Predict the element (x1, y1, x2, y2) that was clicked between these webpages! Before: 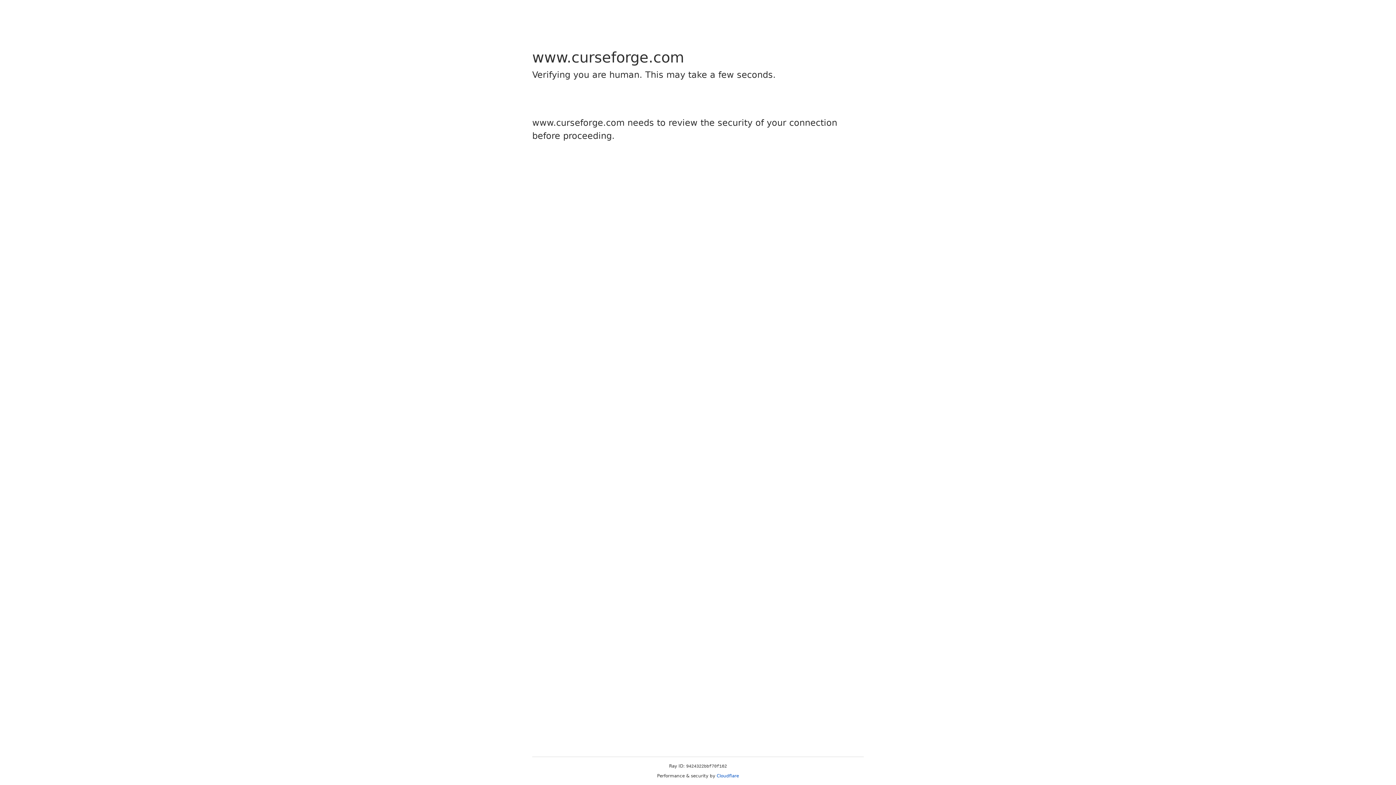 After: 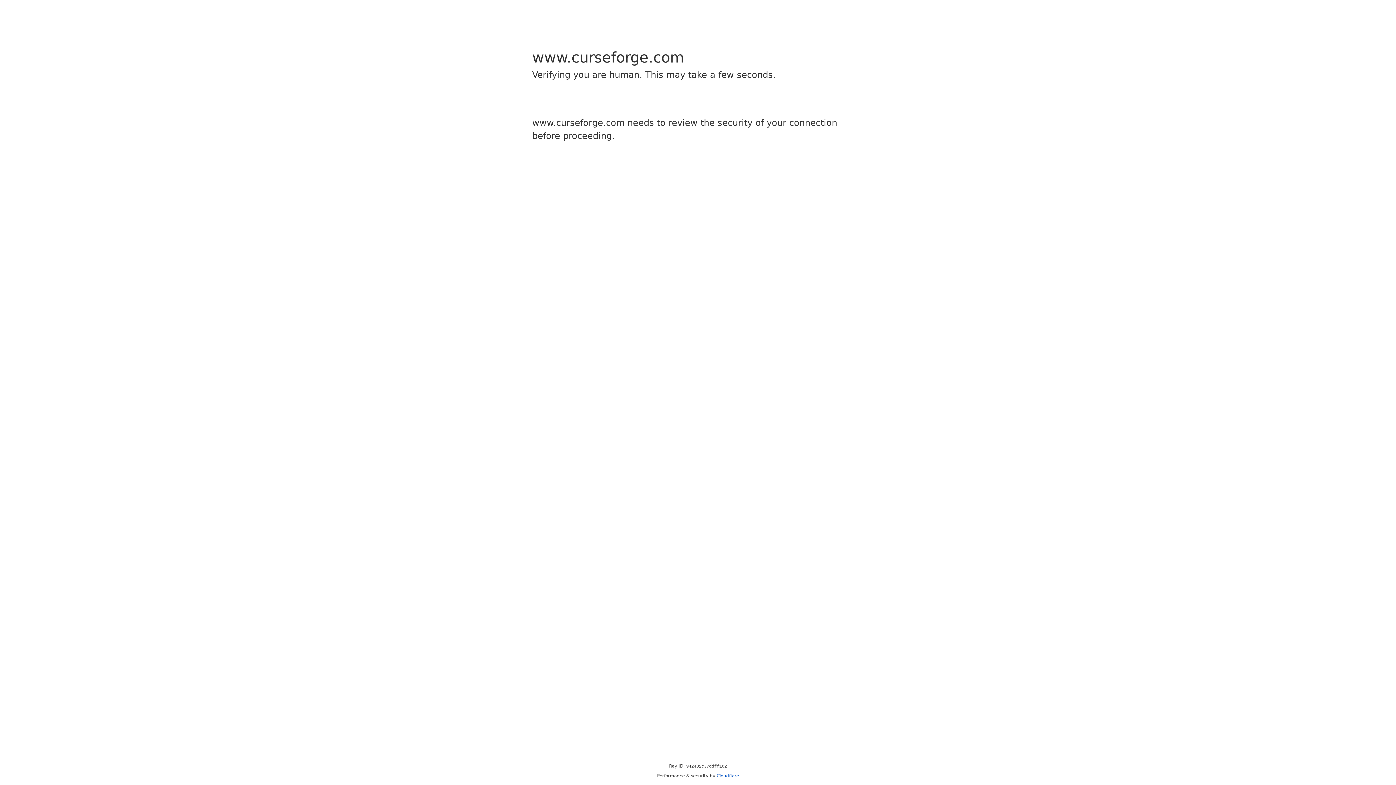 Action: bbox: (716, 773, 739, 778) label: Cloudflare